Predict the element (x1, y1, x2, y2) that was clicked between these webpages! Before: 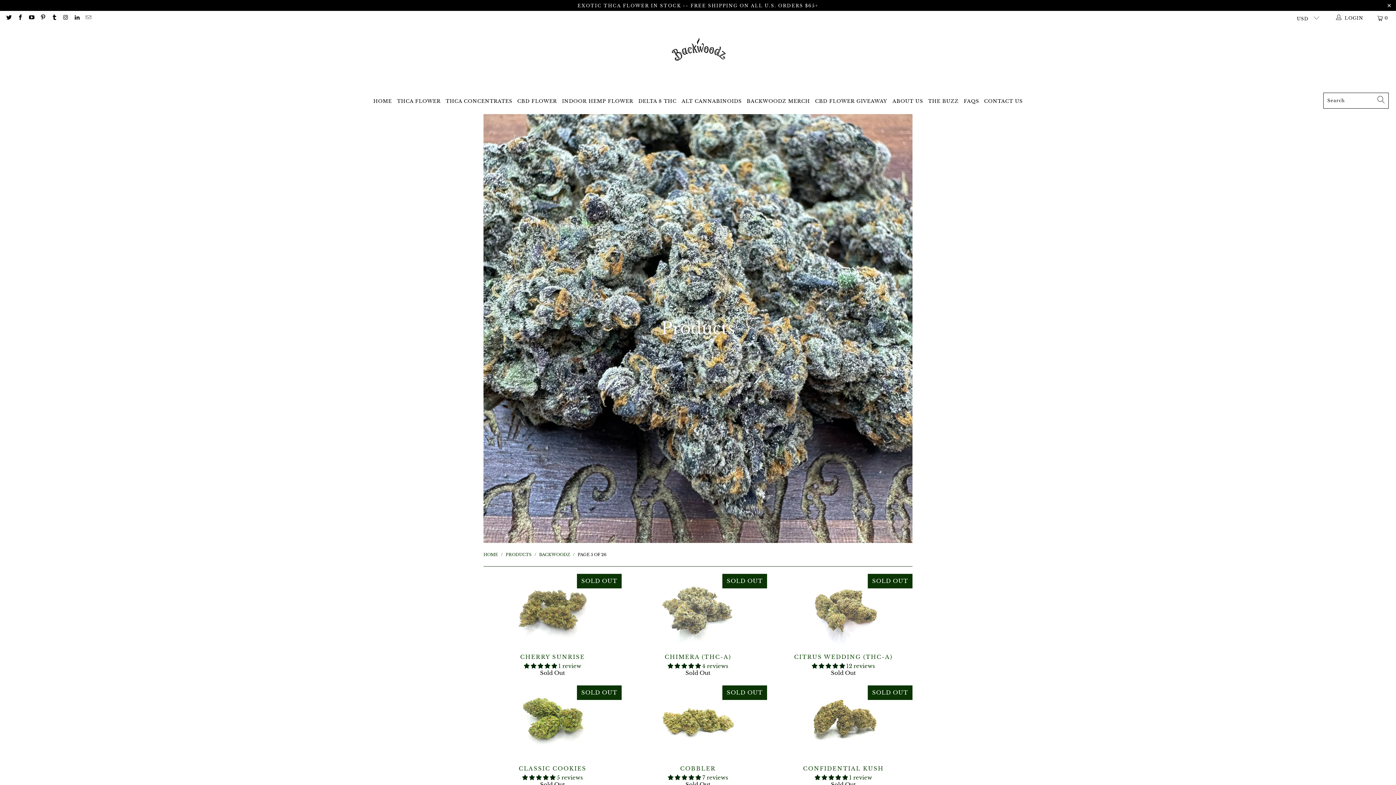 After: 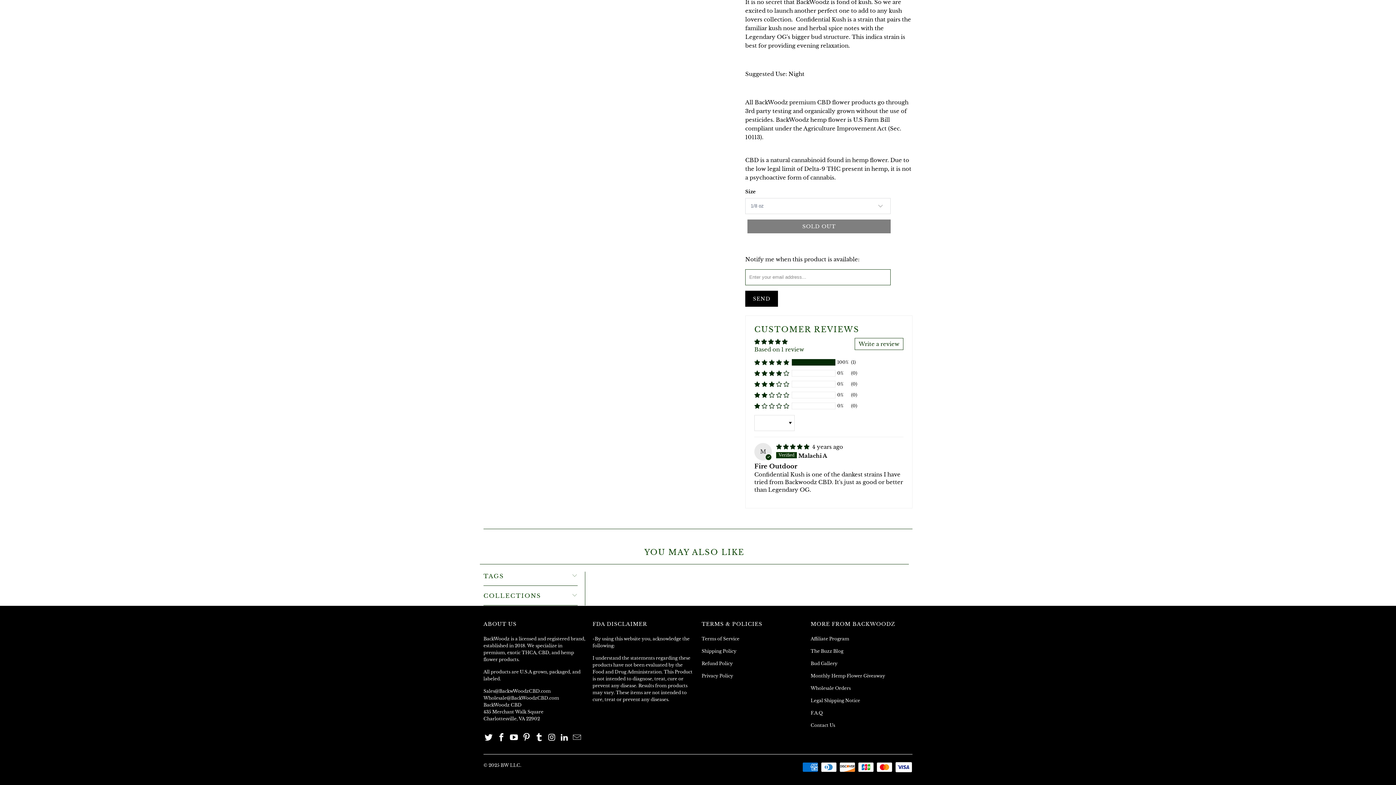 Action: bbox: (814, 774, 847, 781) label: 5.00 stars